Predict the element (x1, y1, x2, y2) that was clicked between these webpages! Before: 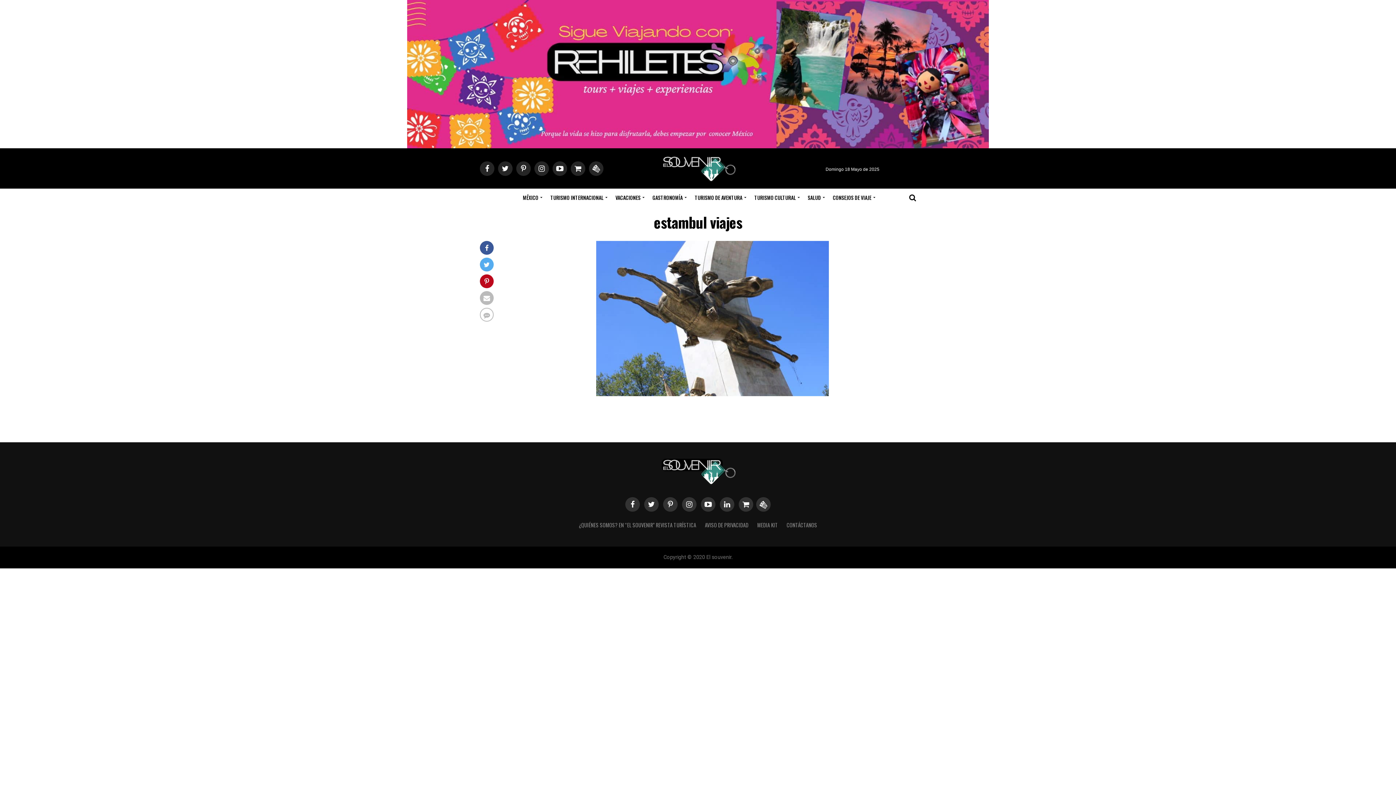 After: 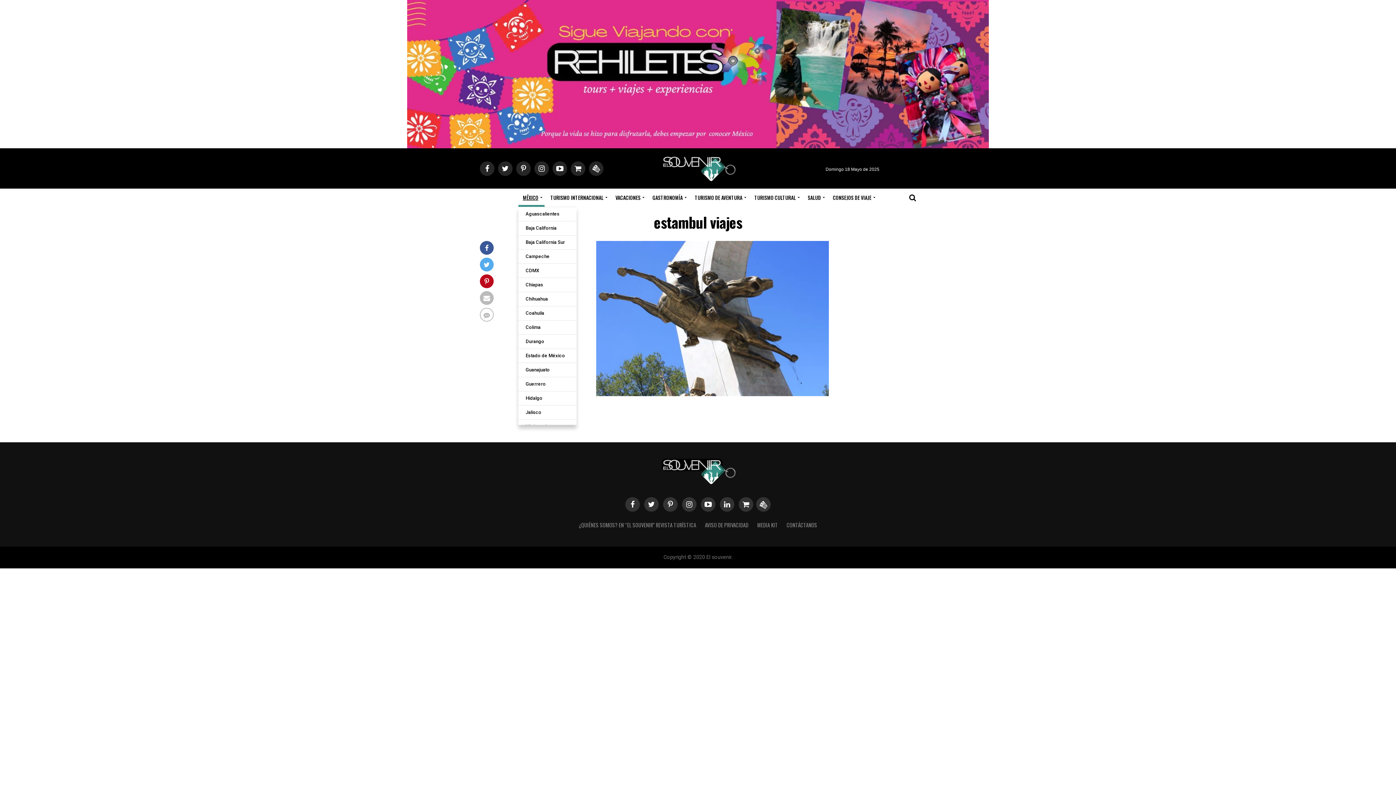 Action: label: MÉXICO bbox: (518, 188, 544, 206)